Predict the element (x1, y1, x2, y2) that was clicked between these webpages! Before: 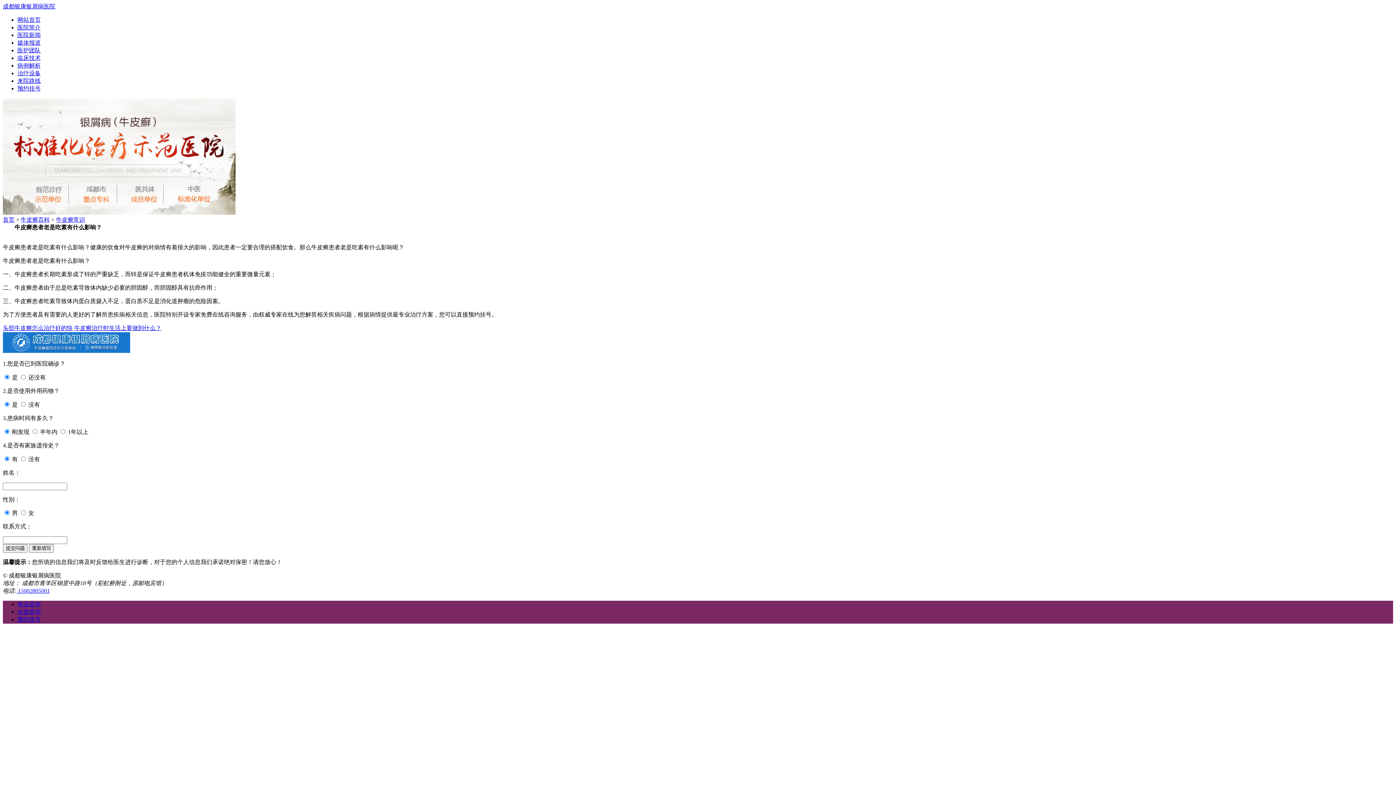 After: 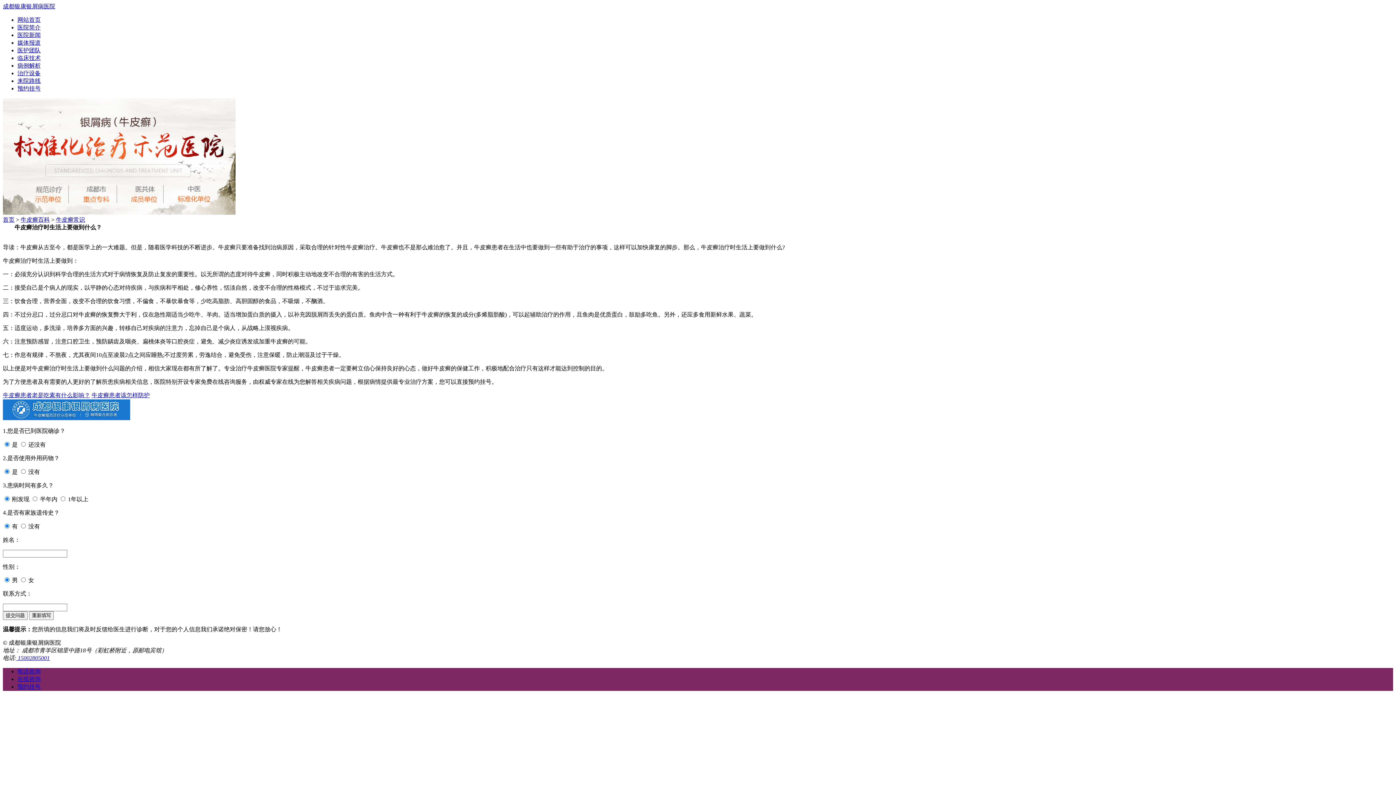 Action: label: 牛皮癣治疗时生活上要做到什么？ bbox: (74, 325, 161, 331)